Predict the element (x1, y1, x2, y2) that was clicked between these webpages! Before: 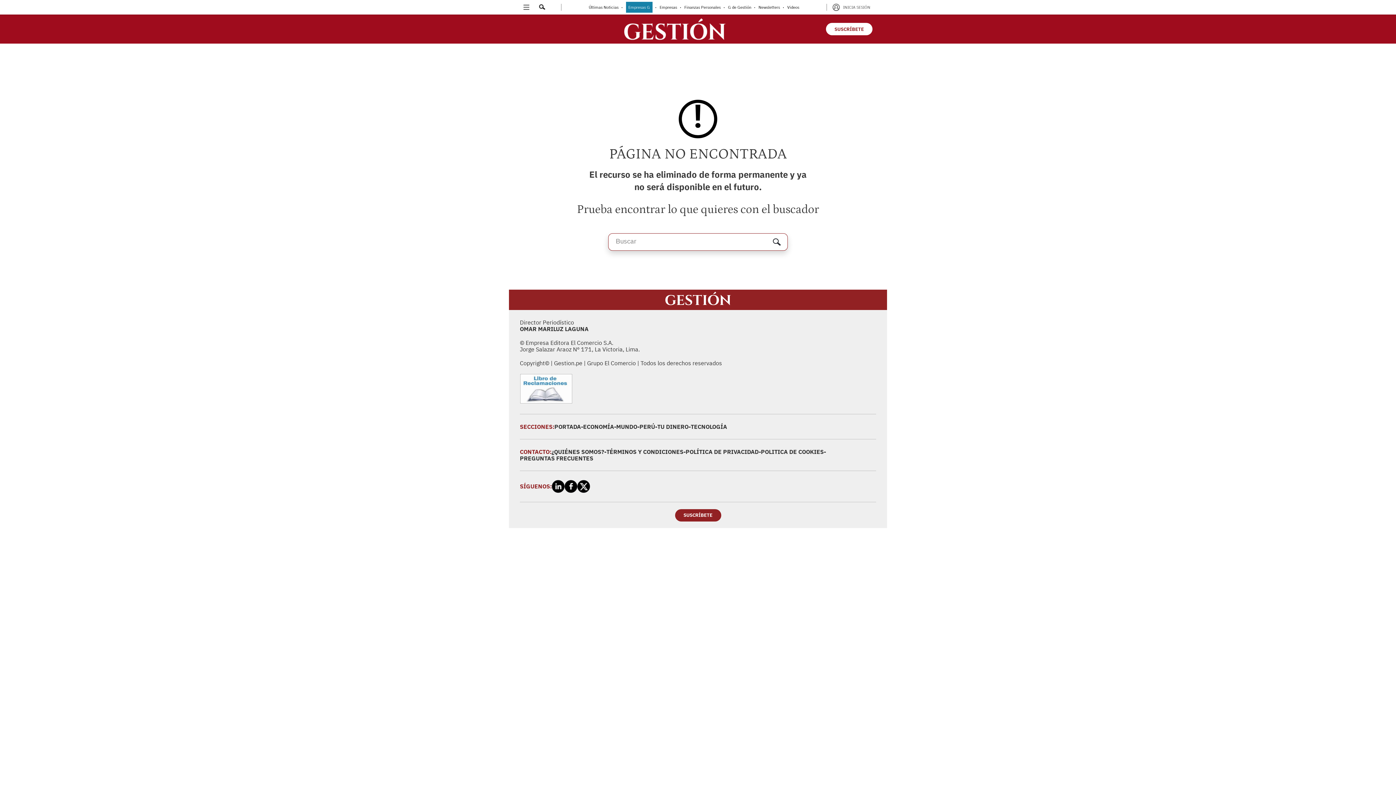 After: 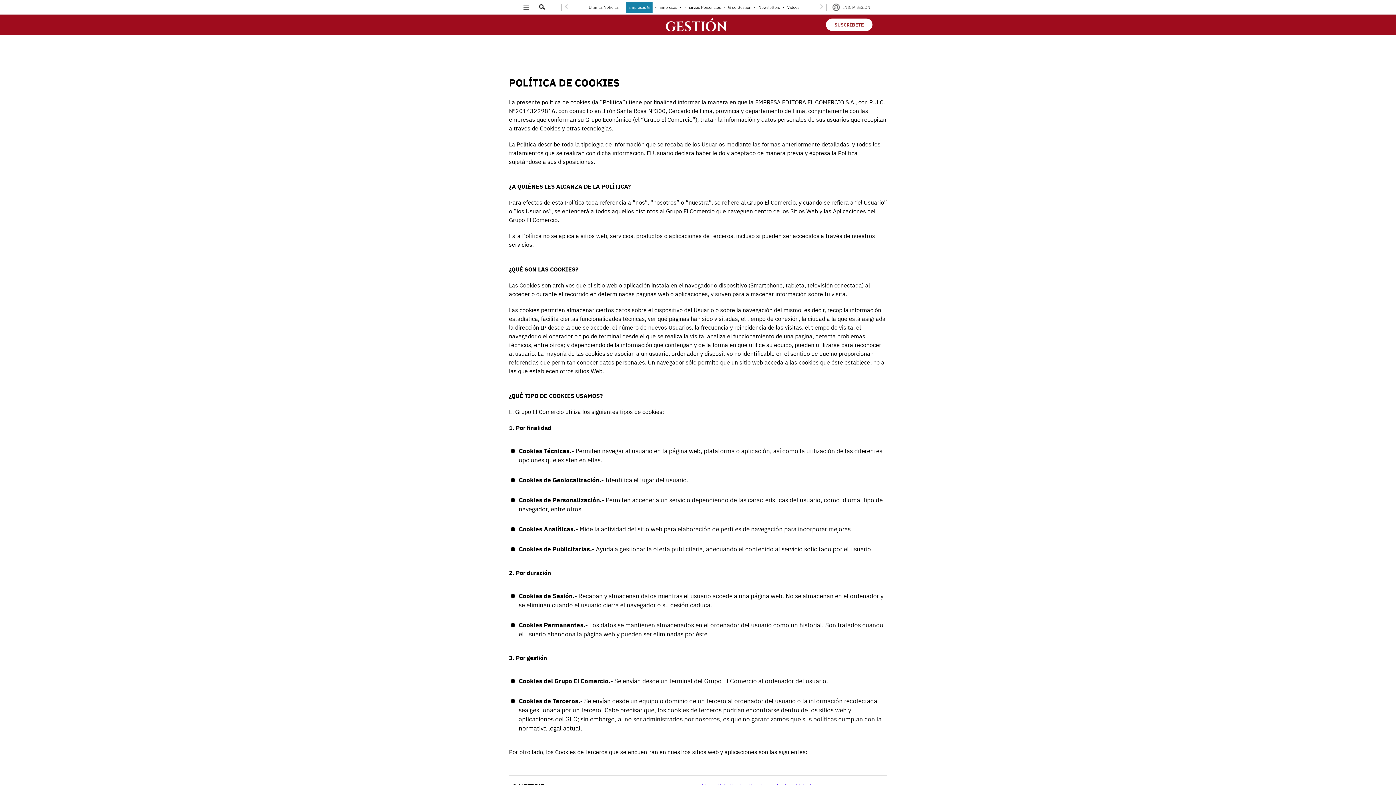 Action: label: POLITICA DE COOKIES bbox: (761, 448, 824, 455)